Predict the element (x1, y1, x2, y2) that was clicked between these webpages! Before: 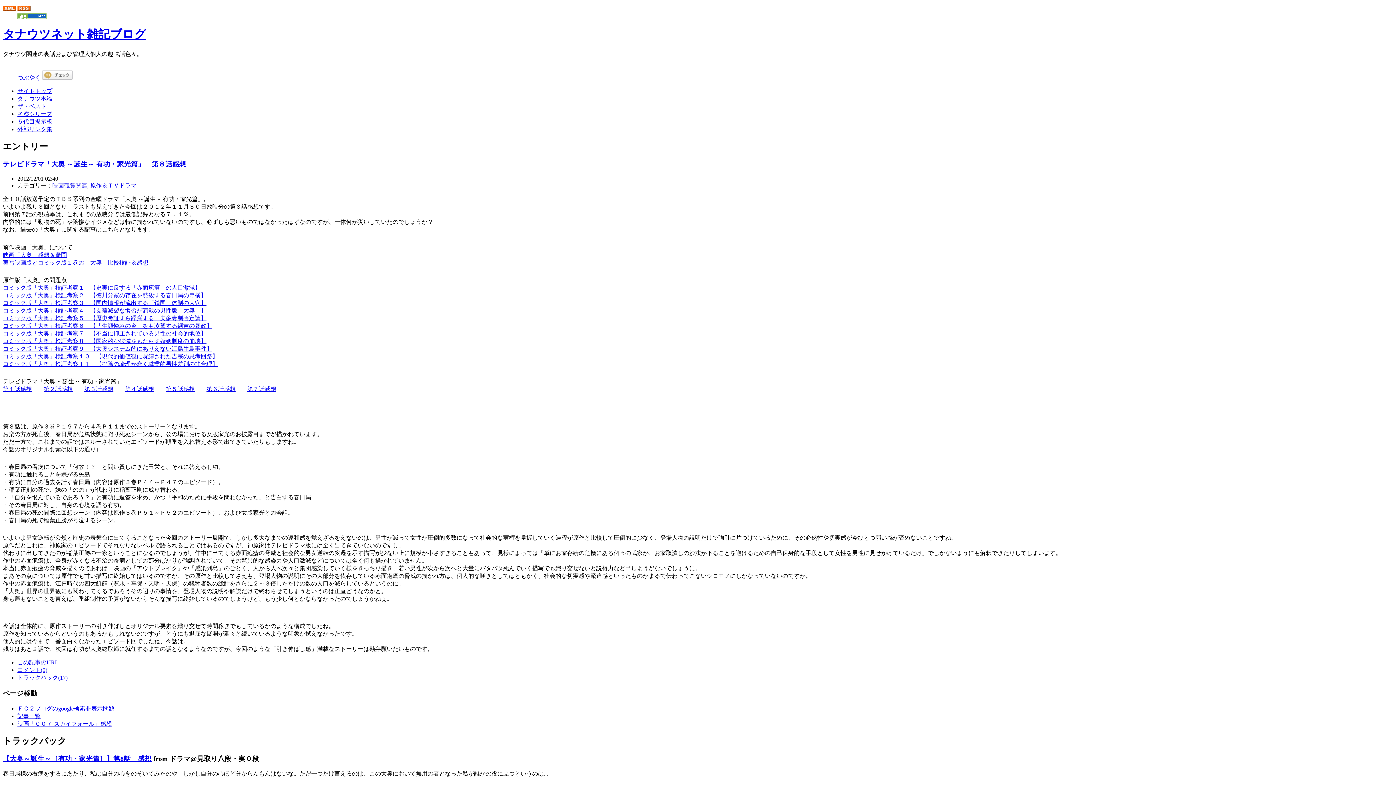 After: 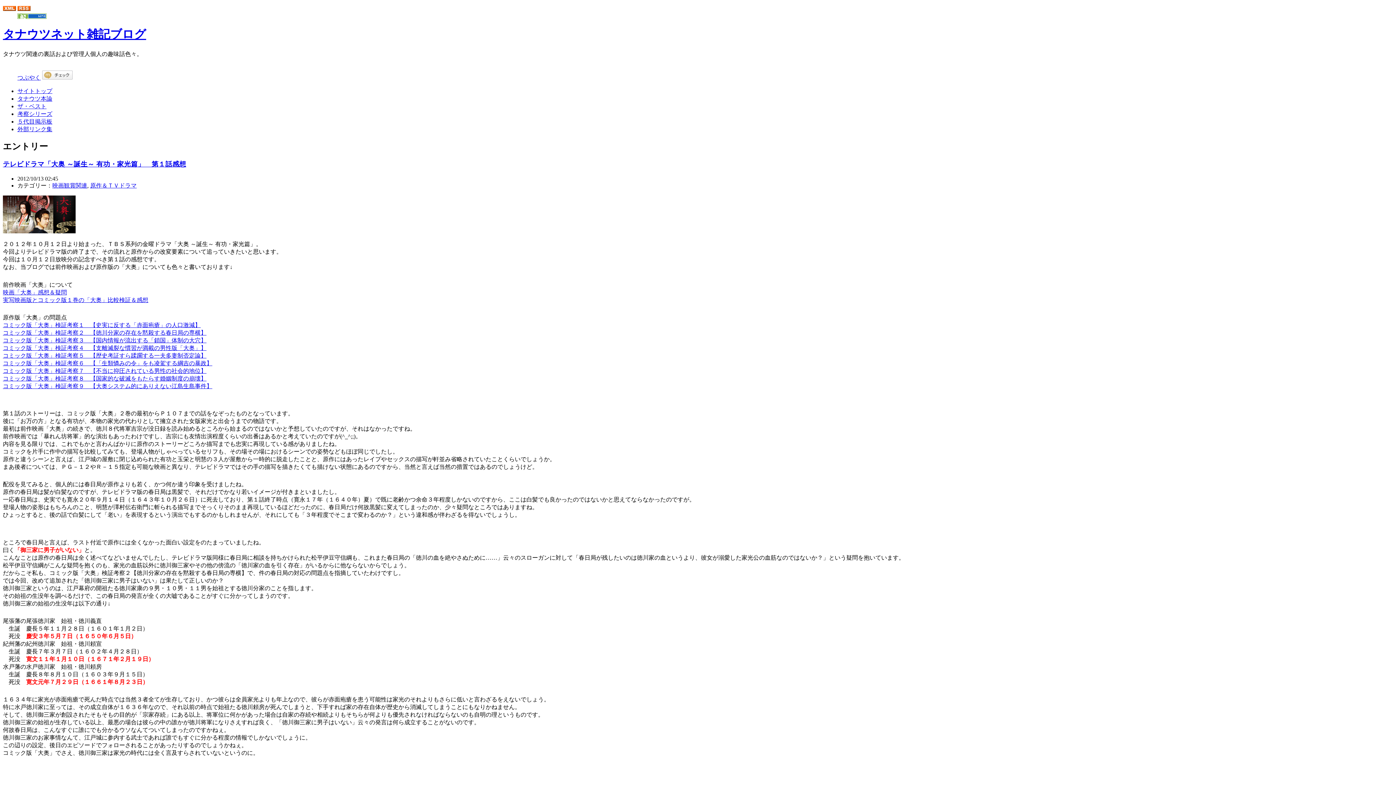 Action: bbox: (2, 386, 32, 392) label: 第１話感想